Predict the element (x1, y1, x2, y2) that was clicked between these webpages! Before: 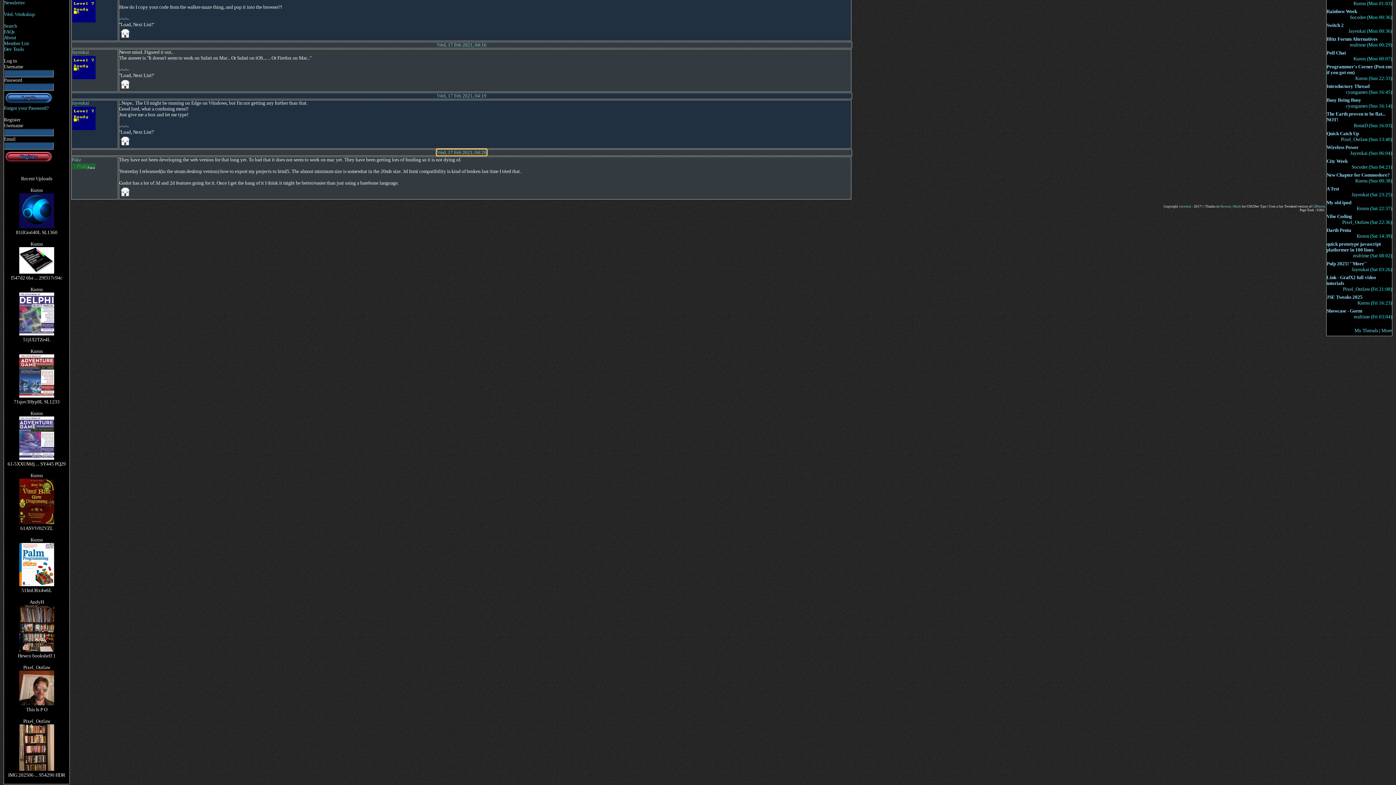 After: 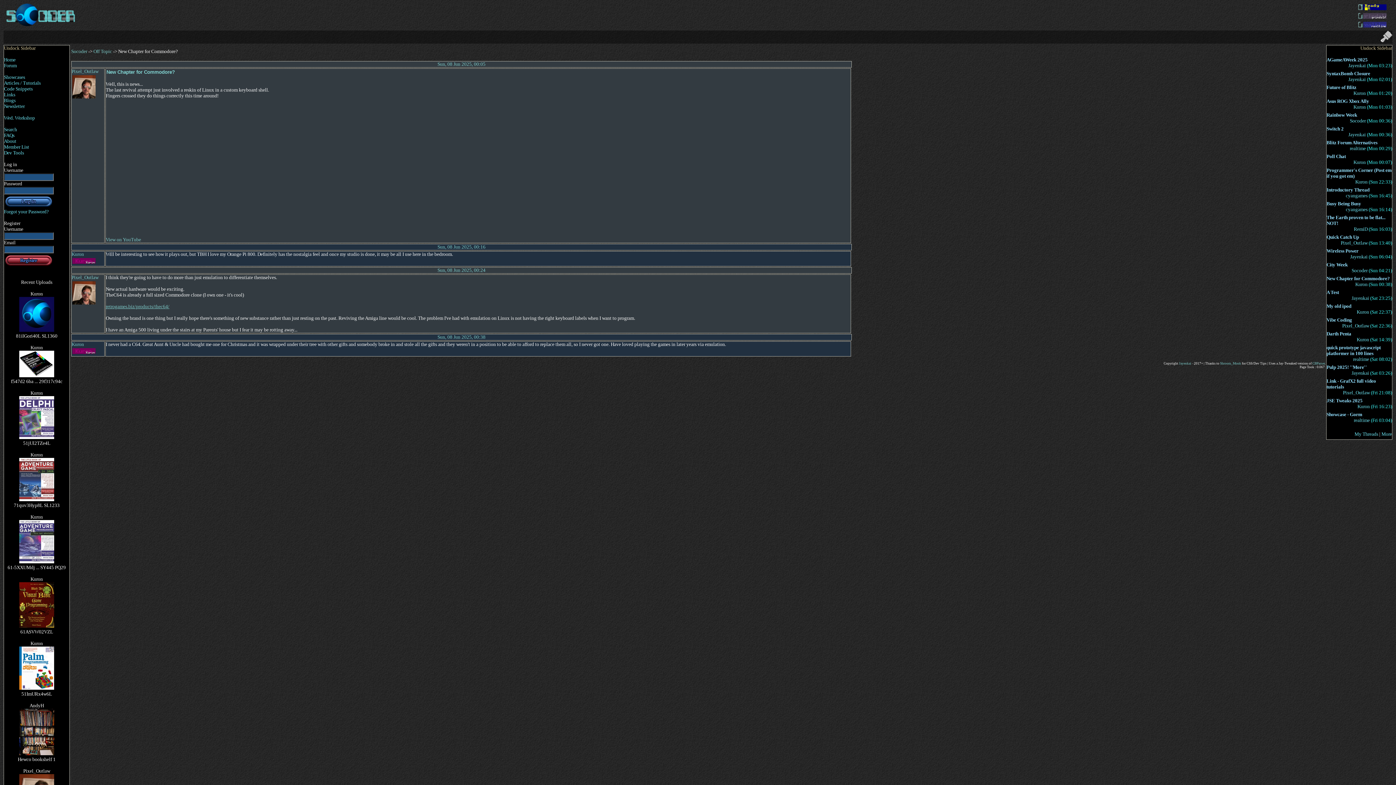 Action: bbox: (1326, 172, 1390, 177) label: New Chapter for Commodore?